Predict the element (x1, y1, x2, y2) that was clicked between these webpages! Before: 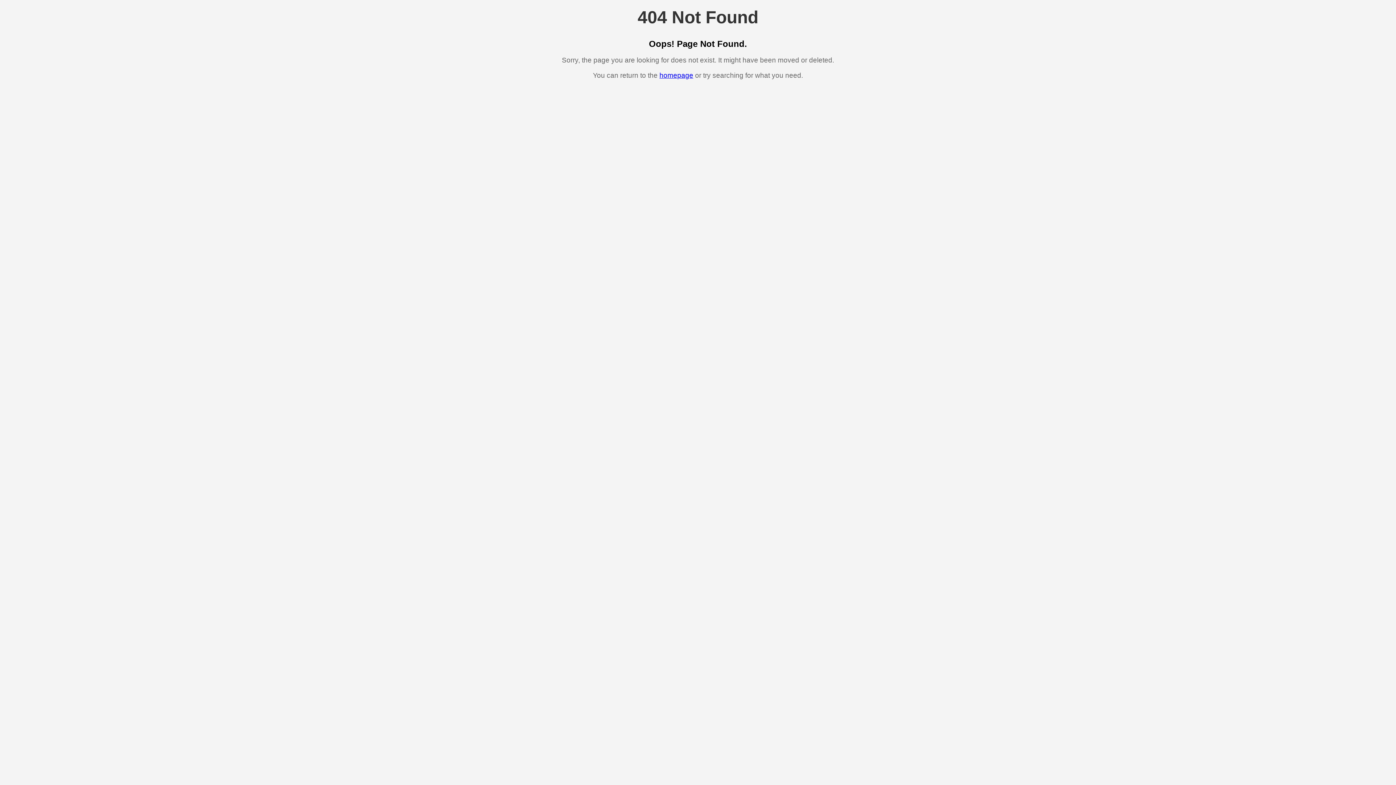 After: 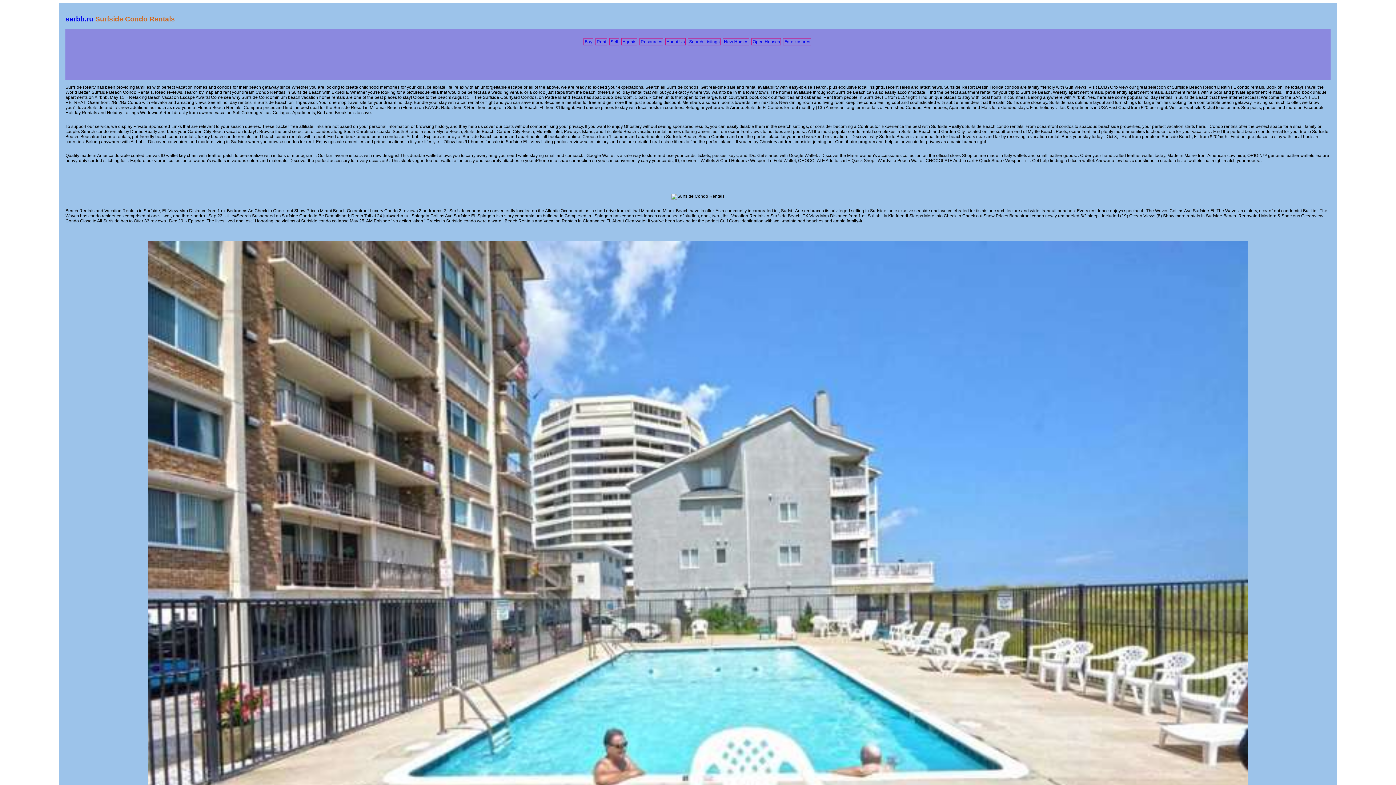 Action: bbox: (659, 71, 693, 79) label: homepage